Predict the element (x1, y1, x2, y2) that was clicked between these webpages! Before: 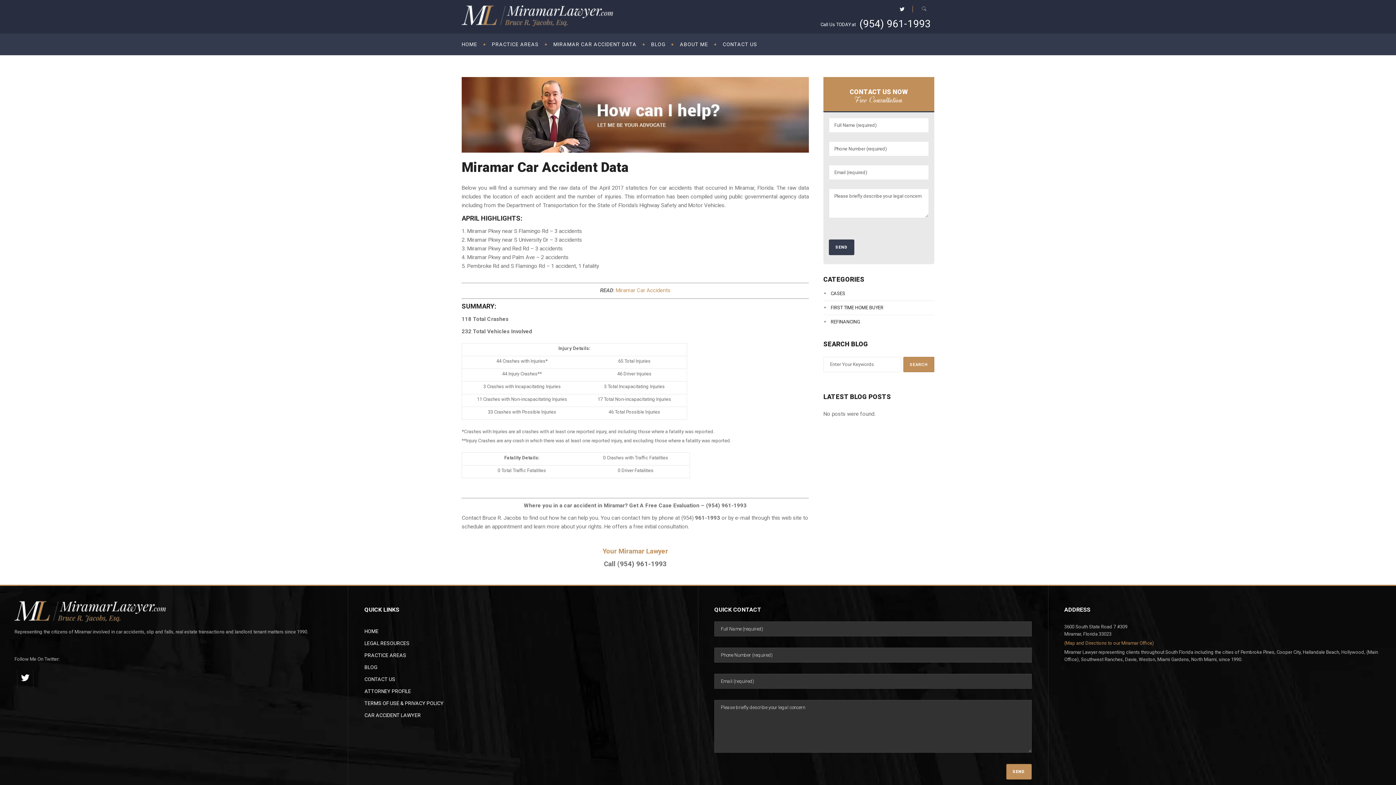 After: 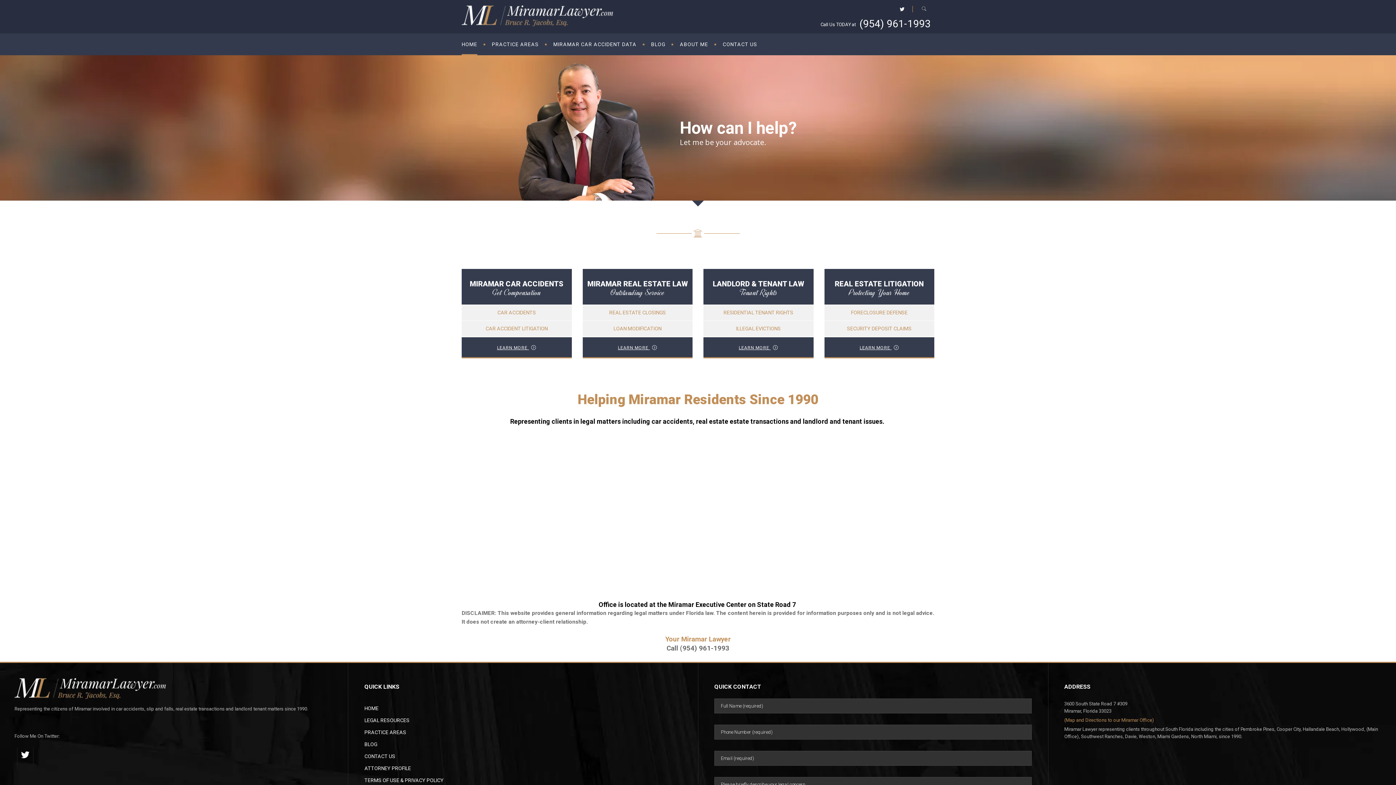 Action: bbox: (14, 617, 165, 623)